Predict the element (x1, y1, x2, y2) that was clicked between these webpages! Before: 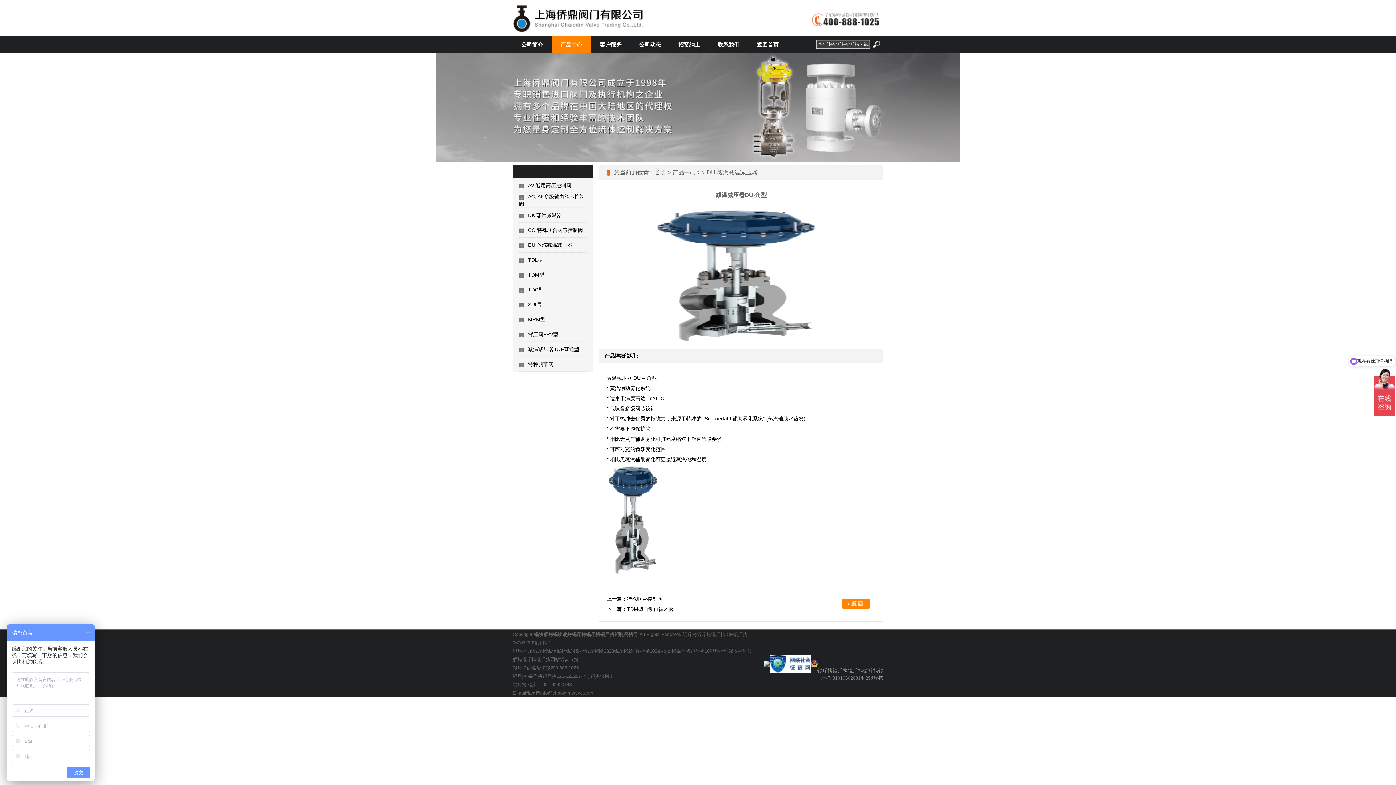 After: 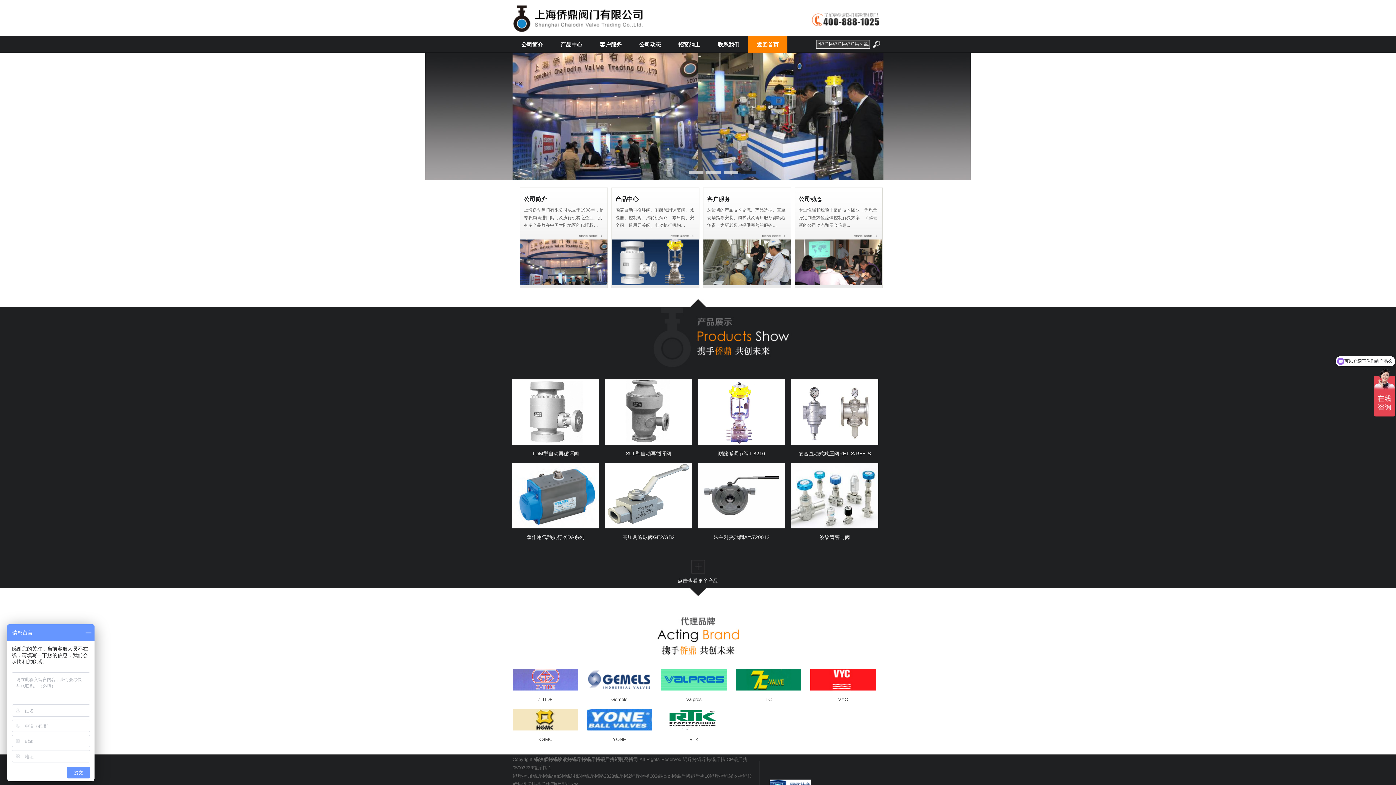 Action: label: 首页 bbox: (654, 169, 666, 175)